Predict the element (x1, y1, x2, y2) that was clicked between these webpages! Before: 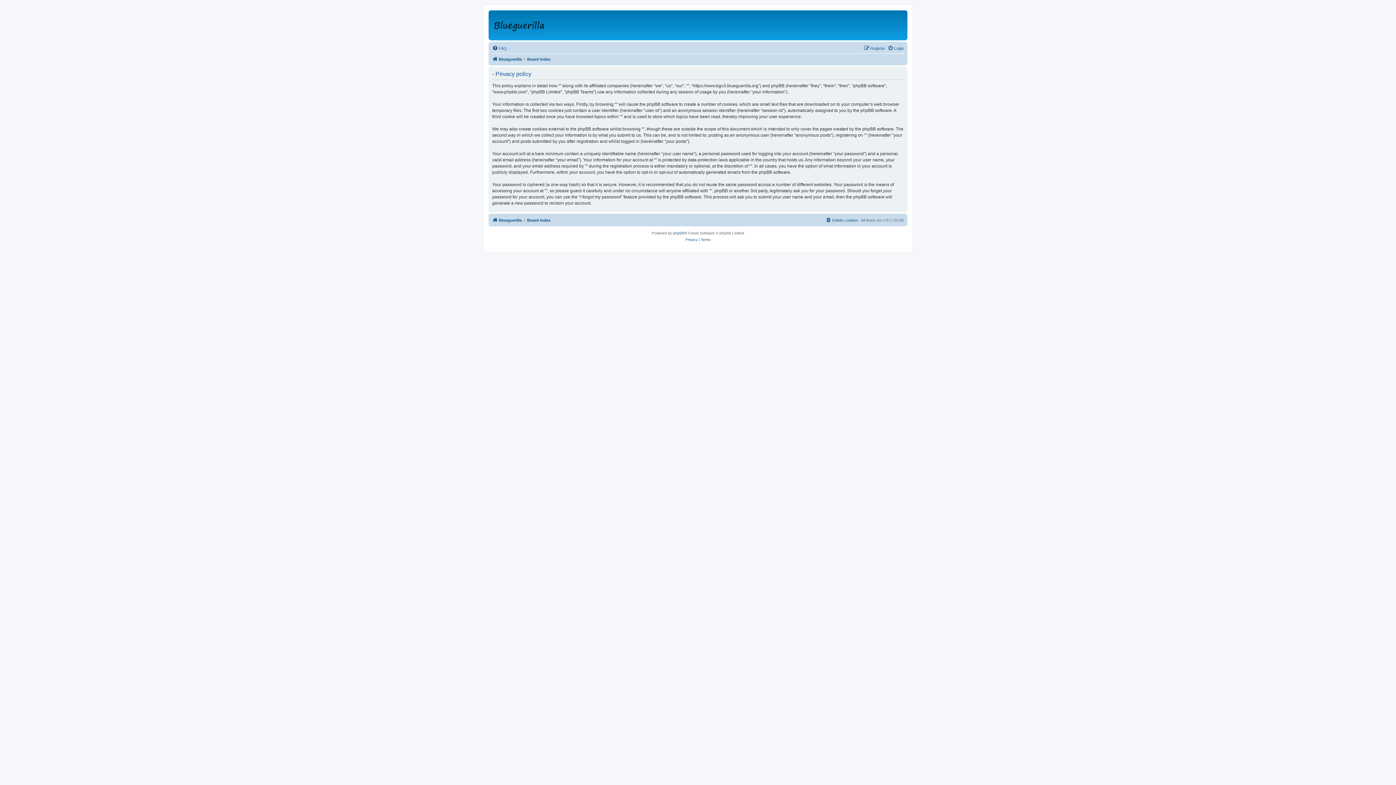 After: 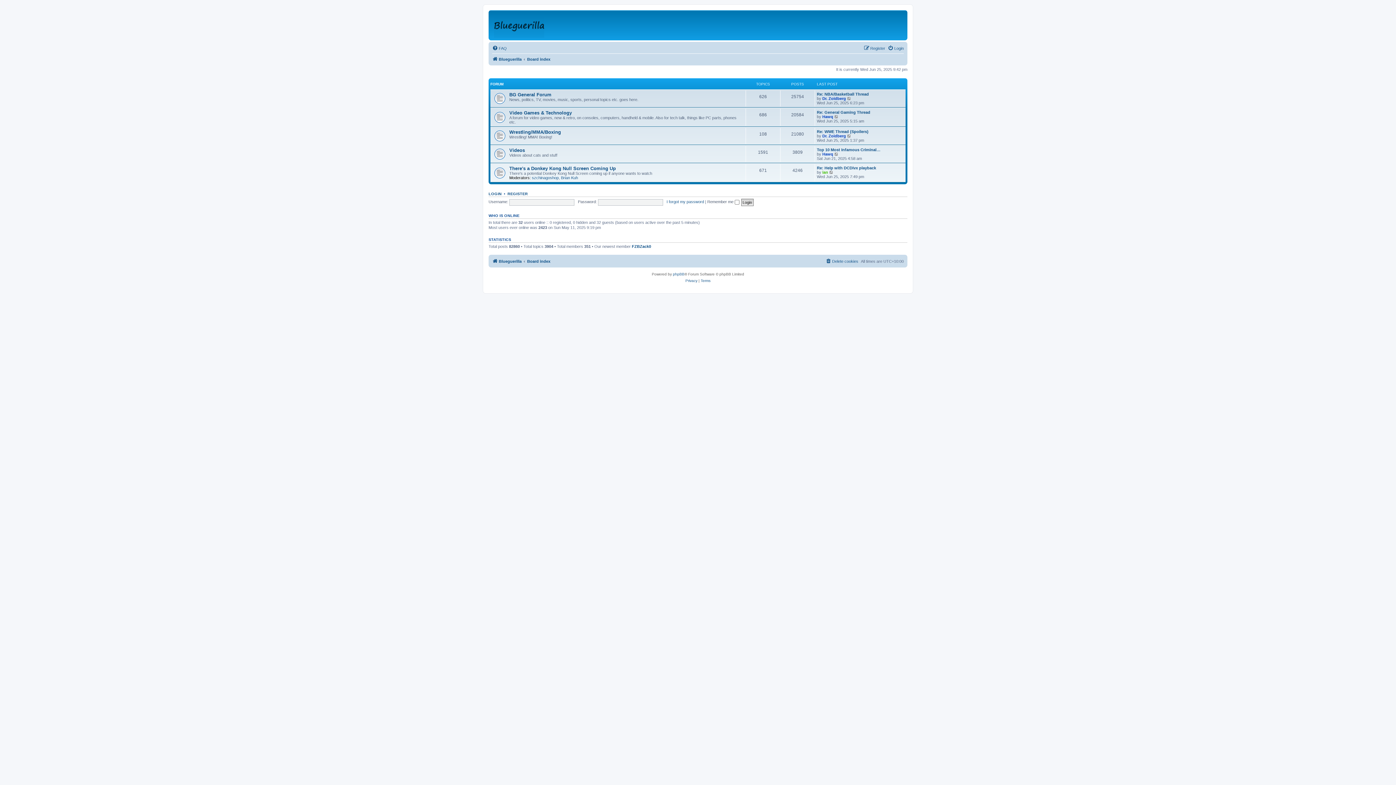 Action: bbox: (527, 54, 550, 63) label: Board index